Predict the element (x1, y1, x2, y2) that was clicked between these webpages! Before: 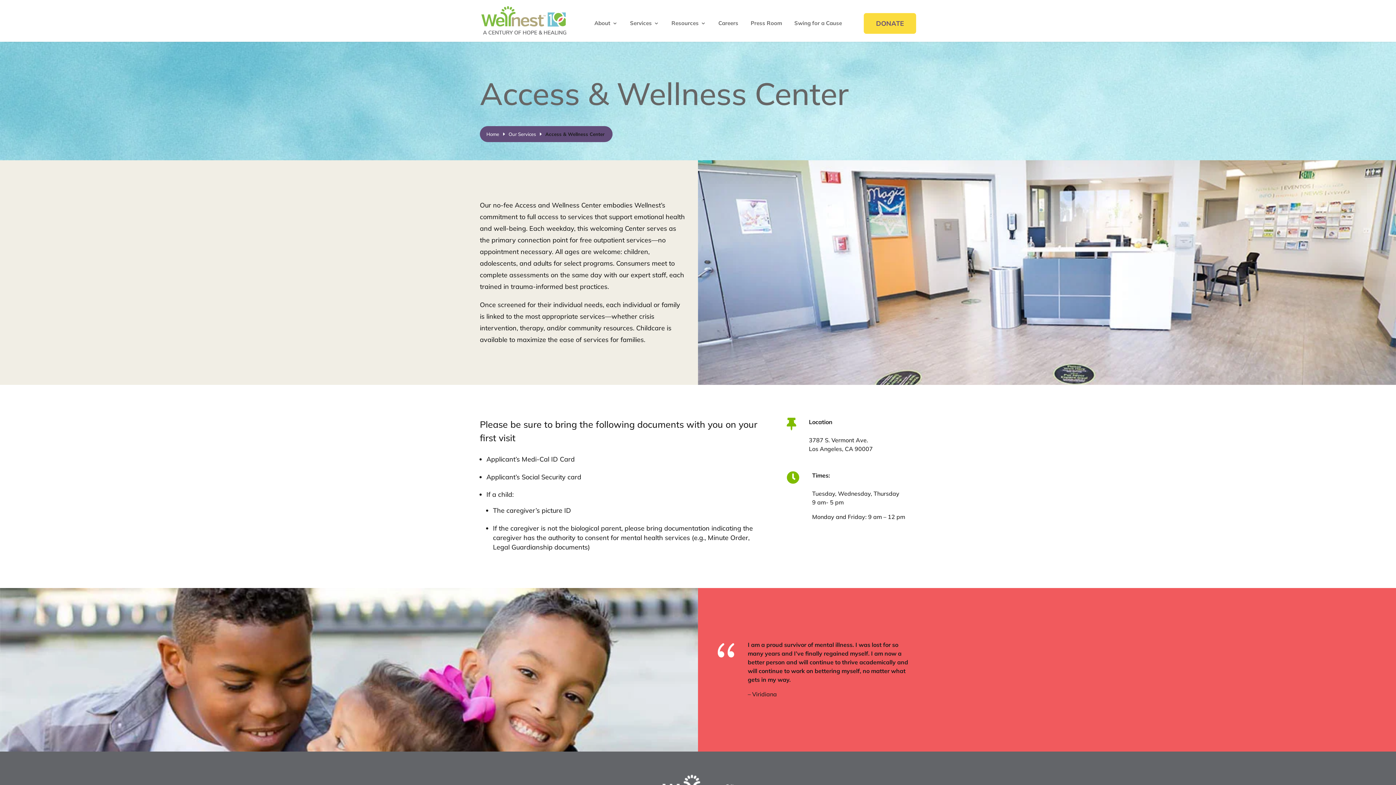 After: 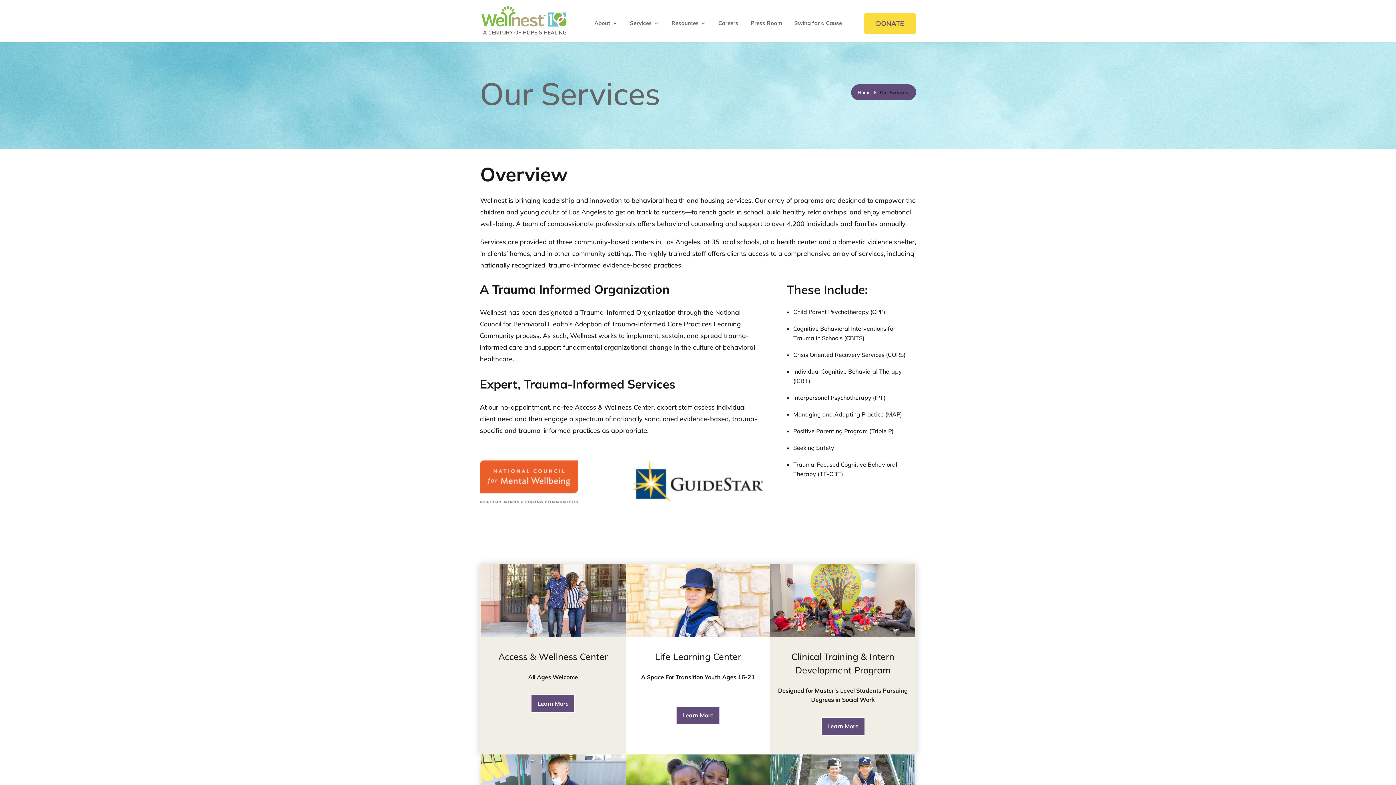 Action: label: Services bbox: (630, 20, 659, 28)